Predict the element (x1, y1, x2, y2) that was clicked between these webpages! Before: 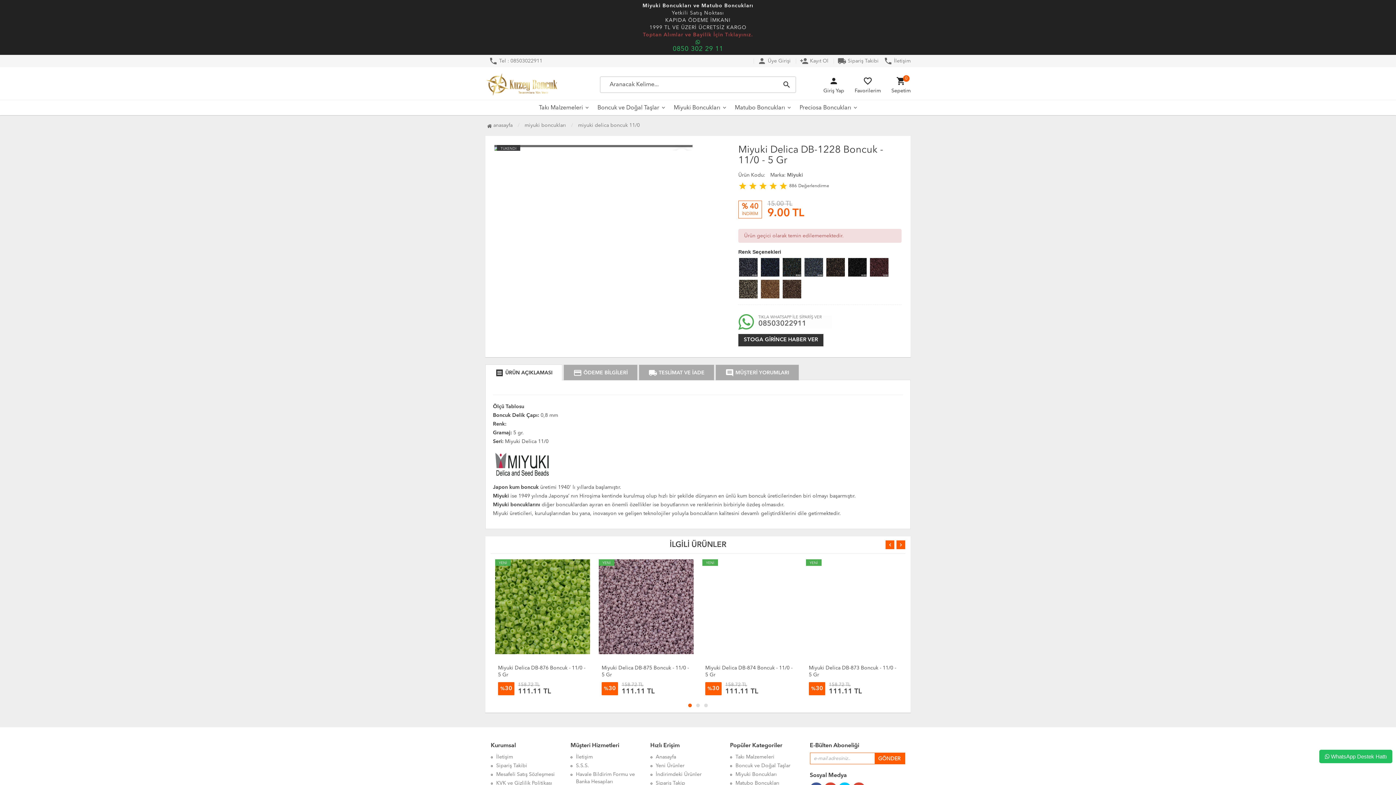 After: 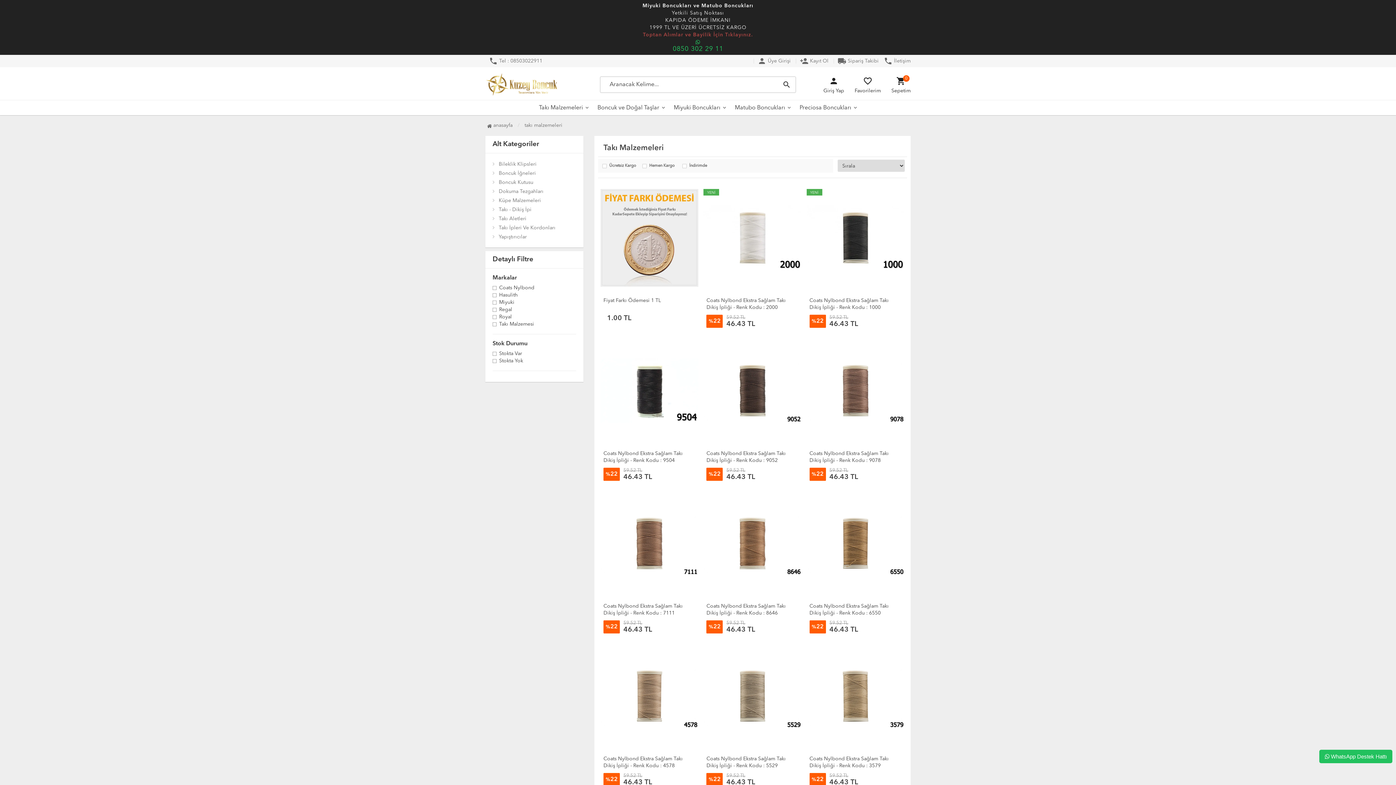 Action: label: Takı Malzemeleri bbox: (534, 100, 593, 115)